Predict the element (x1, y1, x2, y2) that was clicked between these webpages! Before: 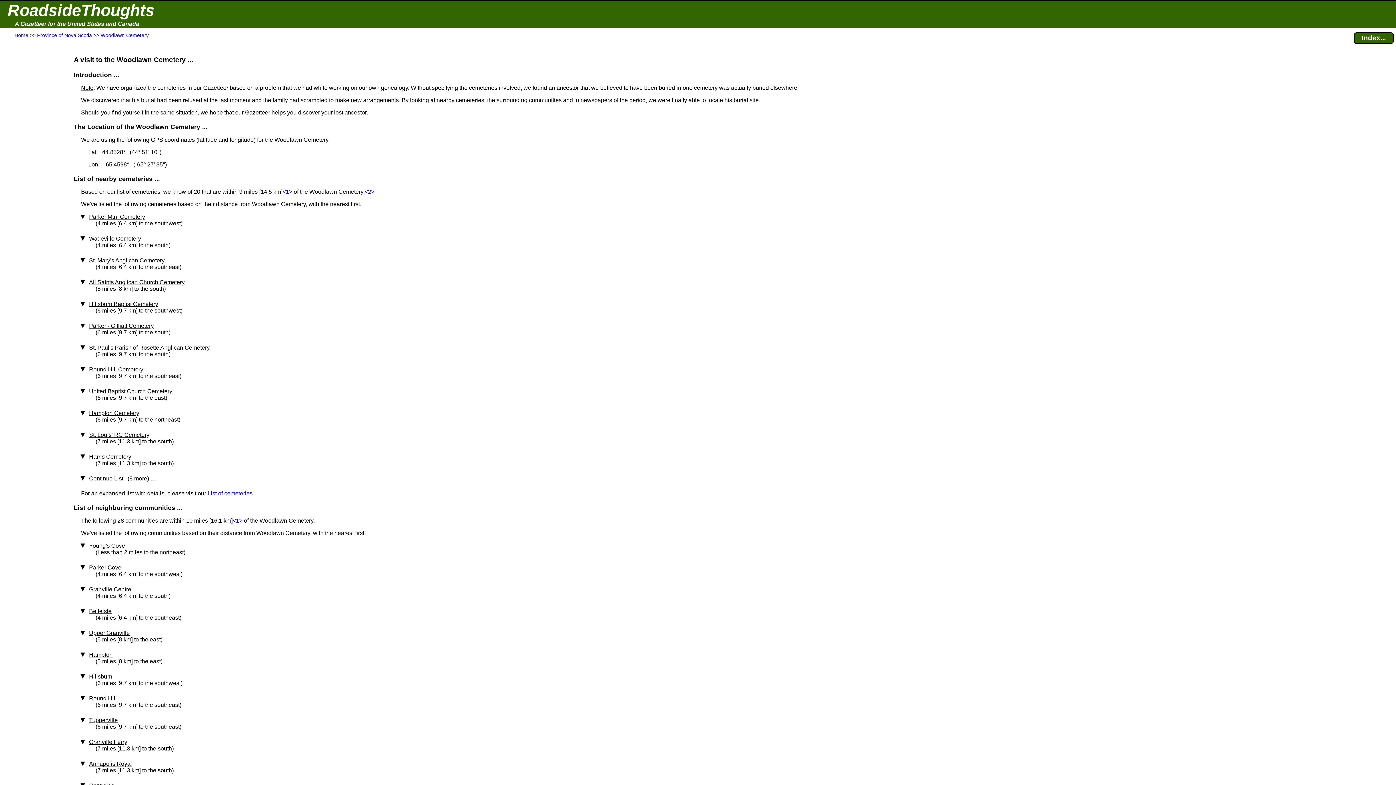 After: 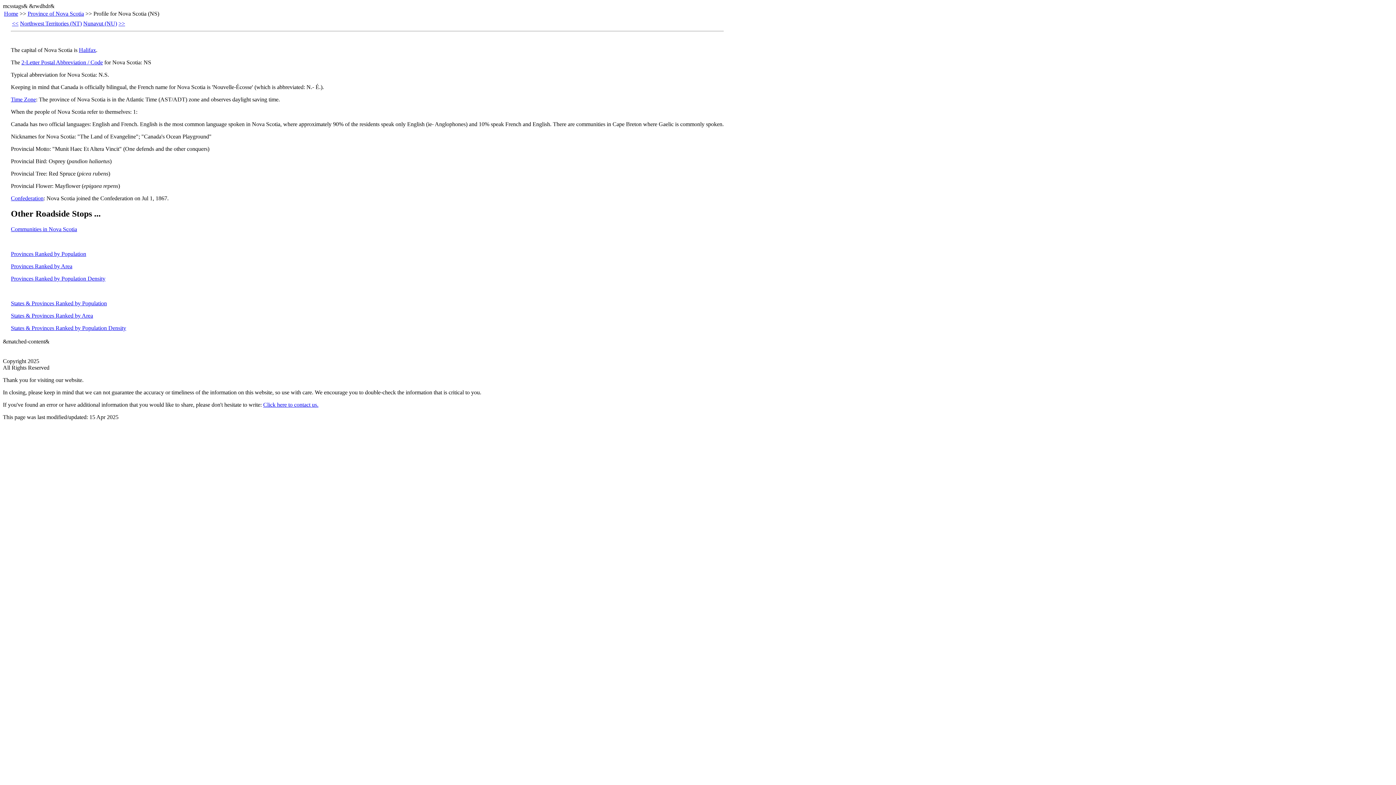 Action: label: Province of Nova Scotia bbox: (37, 32, 92, 38)